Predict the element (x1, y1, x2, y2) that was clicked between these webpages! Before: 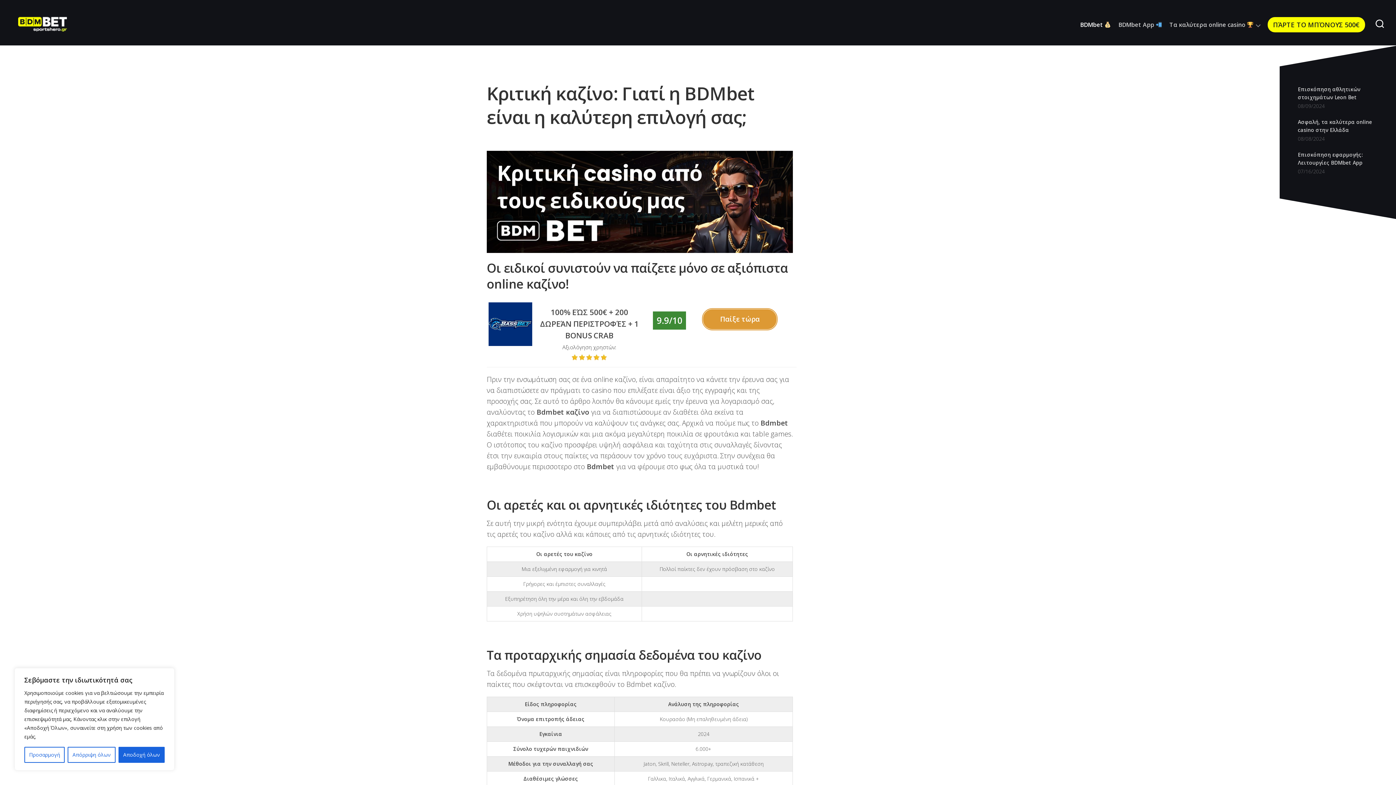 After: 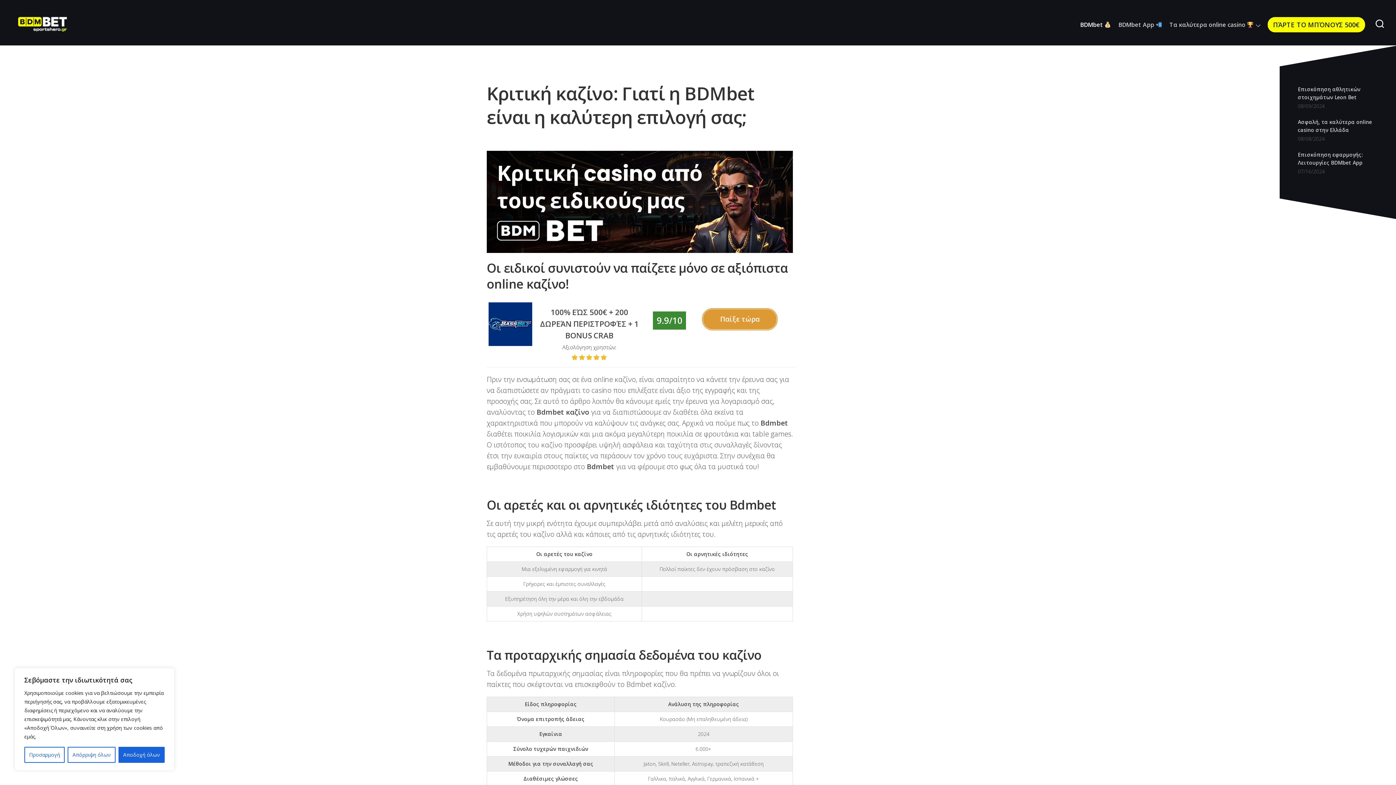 Action: bbox: (18, 14, 66, 34)